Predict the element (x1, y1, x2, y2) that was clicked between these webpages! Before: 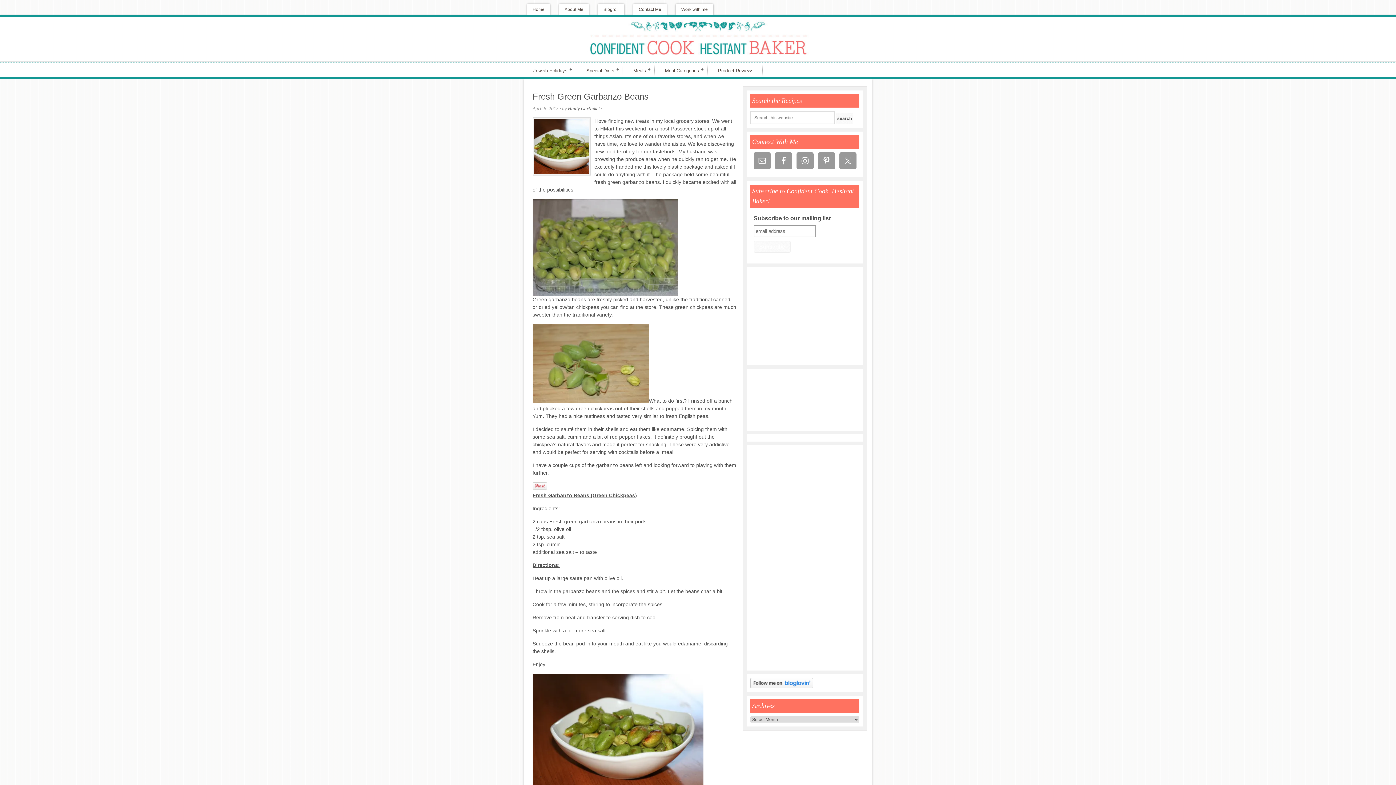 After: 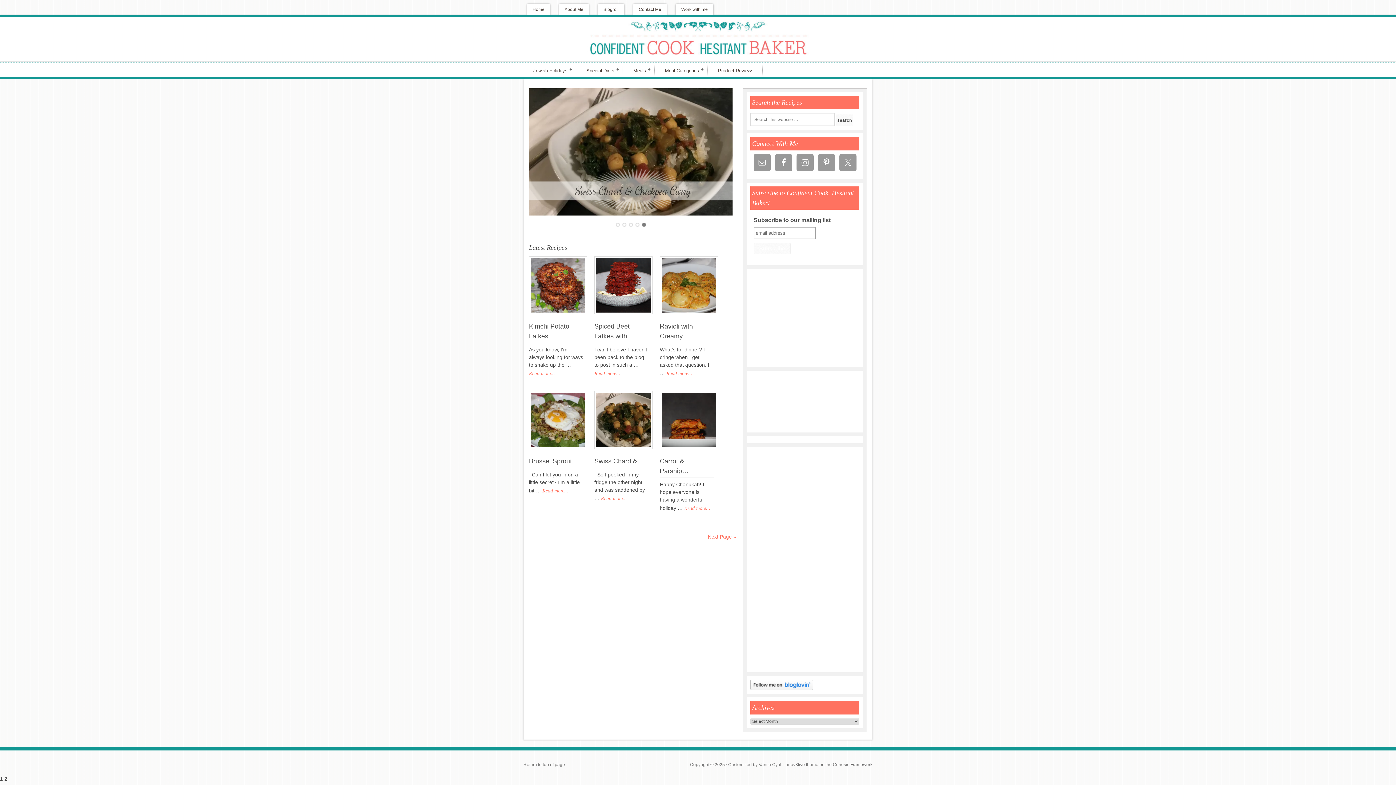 Action: label: Confident Cook, Hesitant Baker bbox: (523, 17, 872, 60)